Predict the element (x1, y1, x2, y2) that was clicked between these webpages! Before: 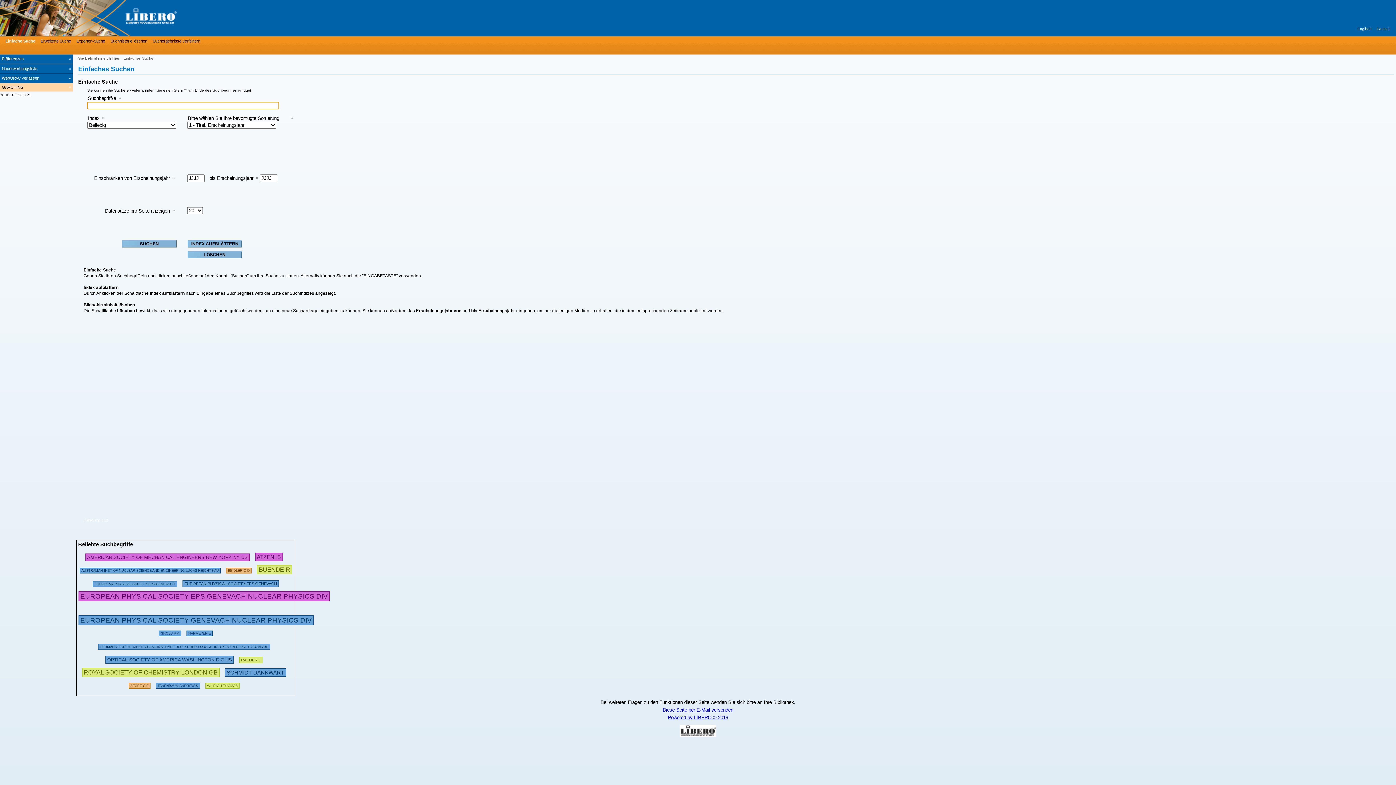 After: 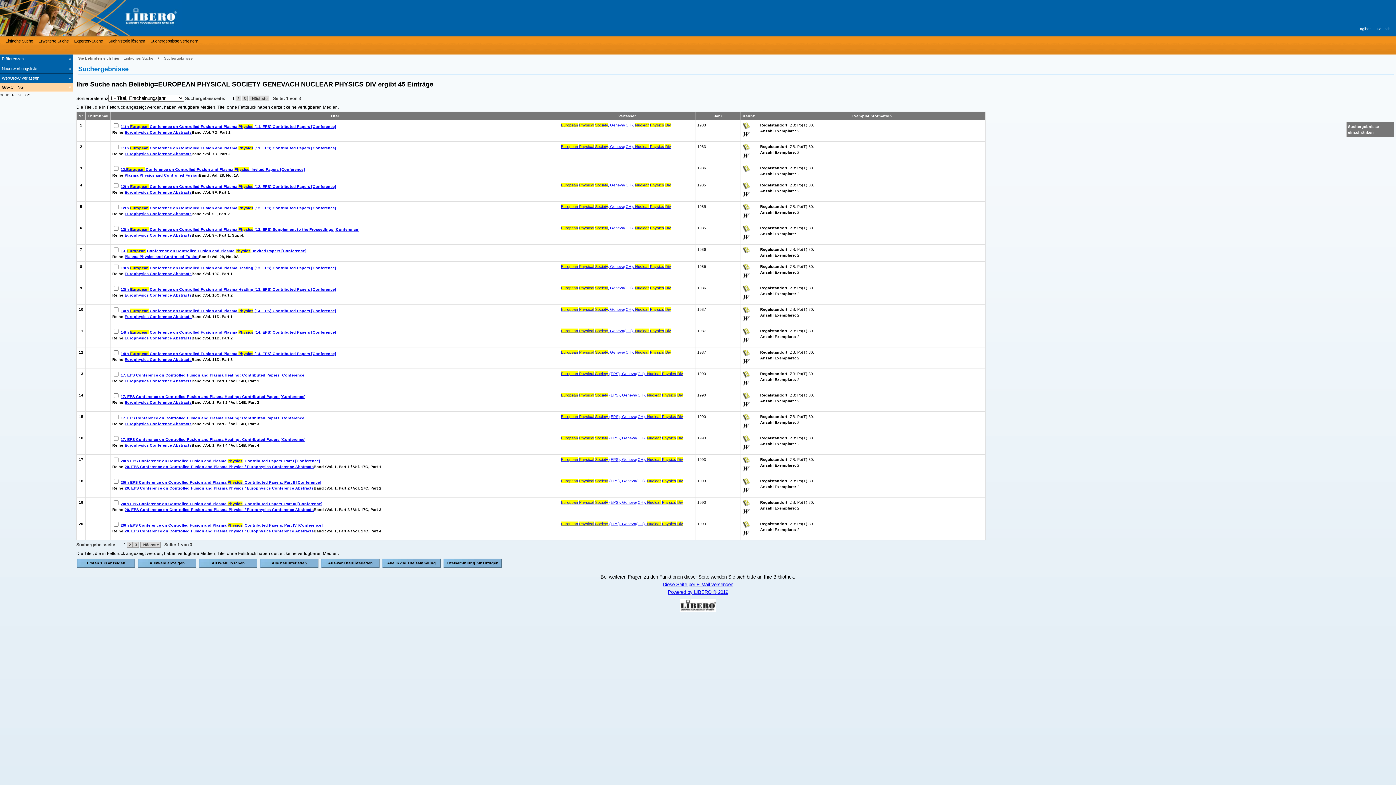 Action: label: EUROPEAN PHYSICAL SOCIETY GENEVACH NUCLEAR PHYSICS DIV bbox: (78, 615, 313, 625)